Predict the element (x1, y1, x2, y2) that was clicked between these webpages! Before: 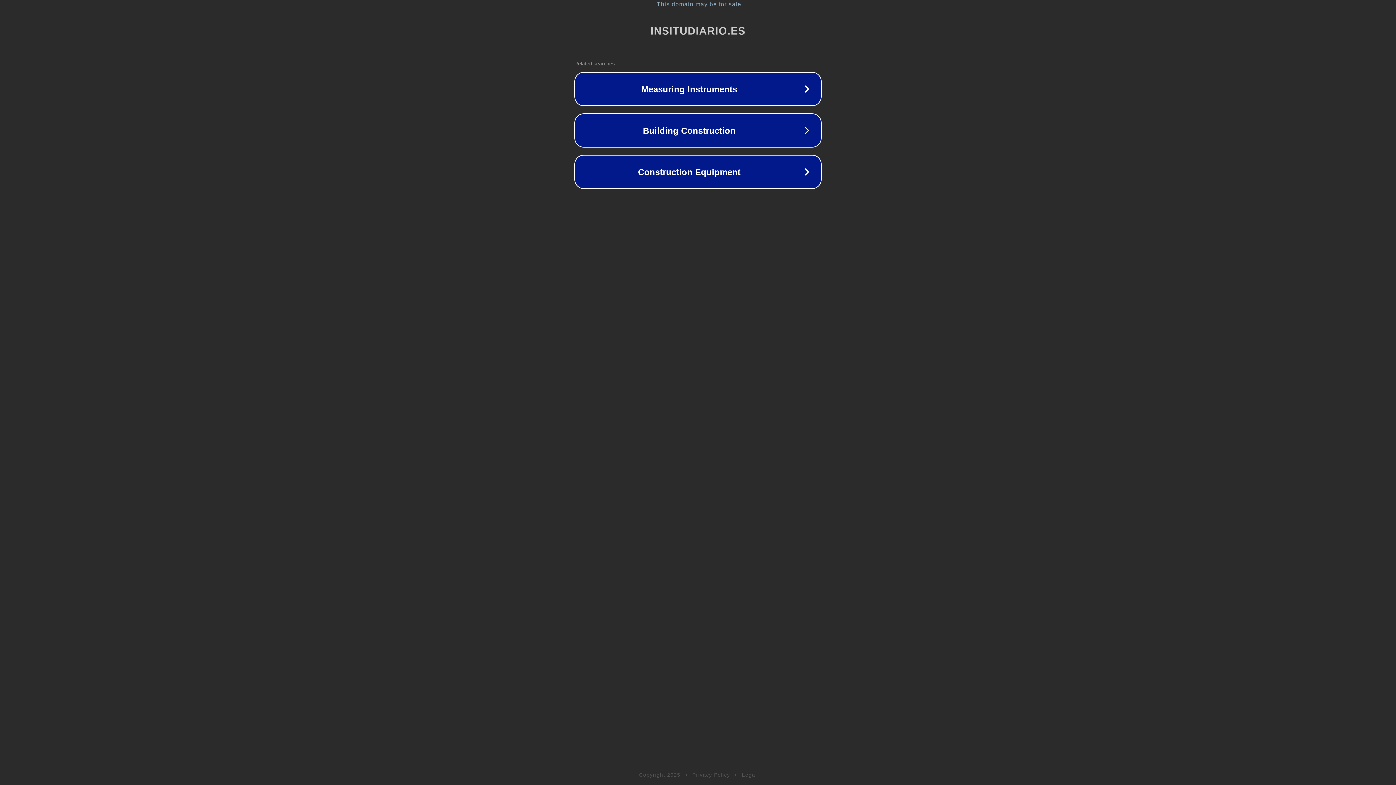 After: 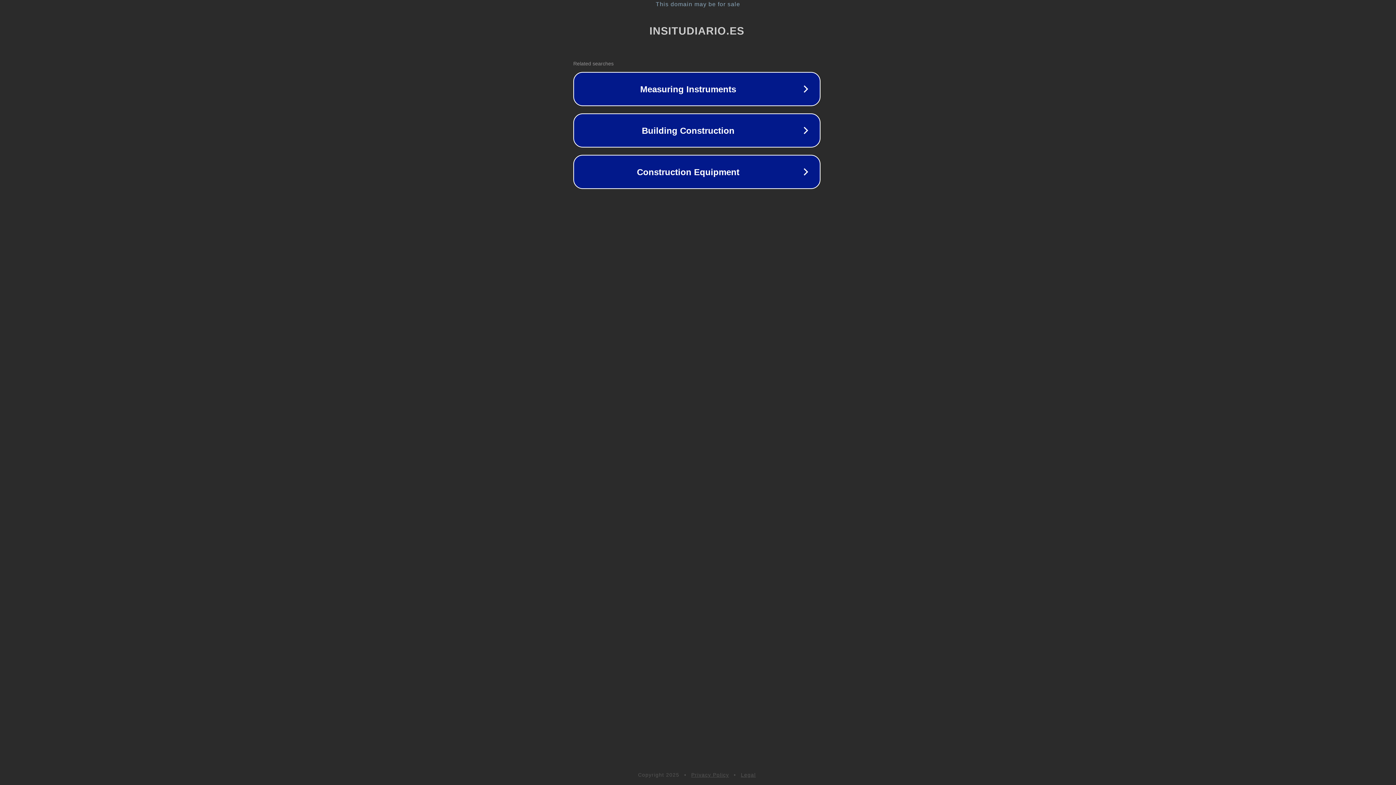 Action: label: This domain may be for sale bbox: (1, 1, 1397, 7)